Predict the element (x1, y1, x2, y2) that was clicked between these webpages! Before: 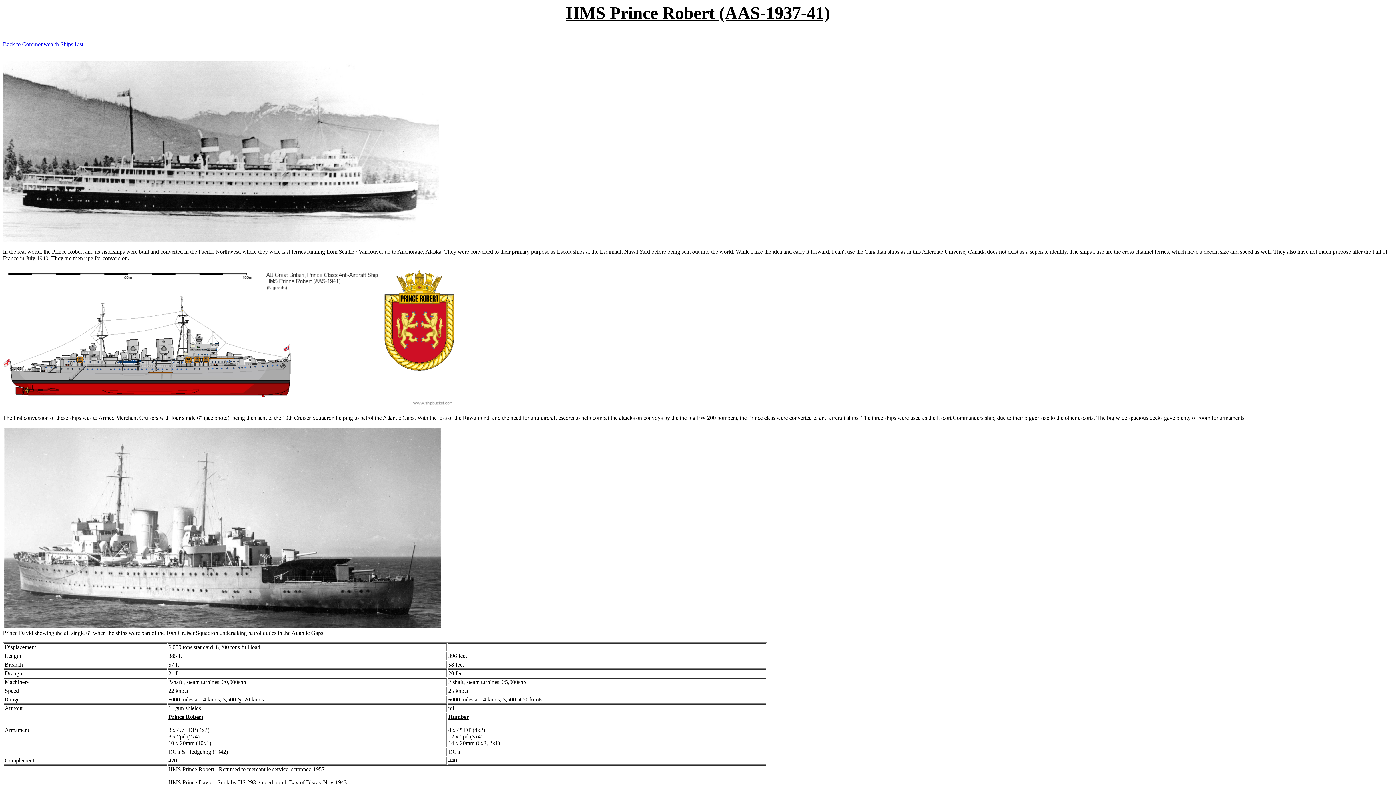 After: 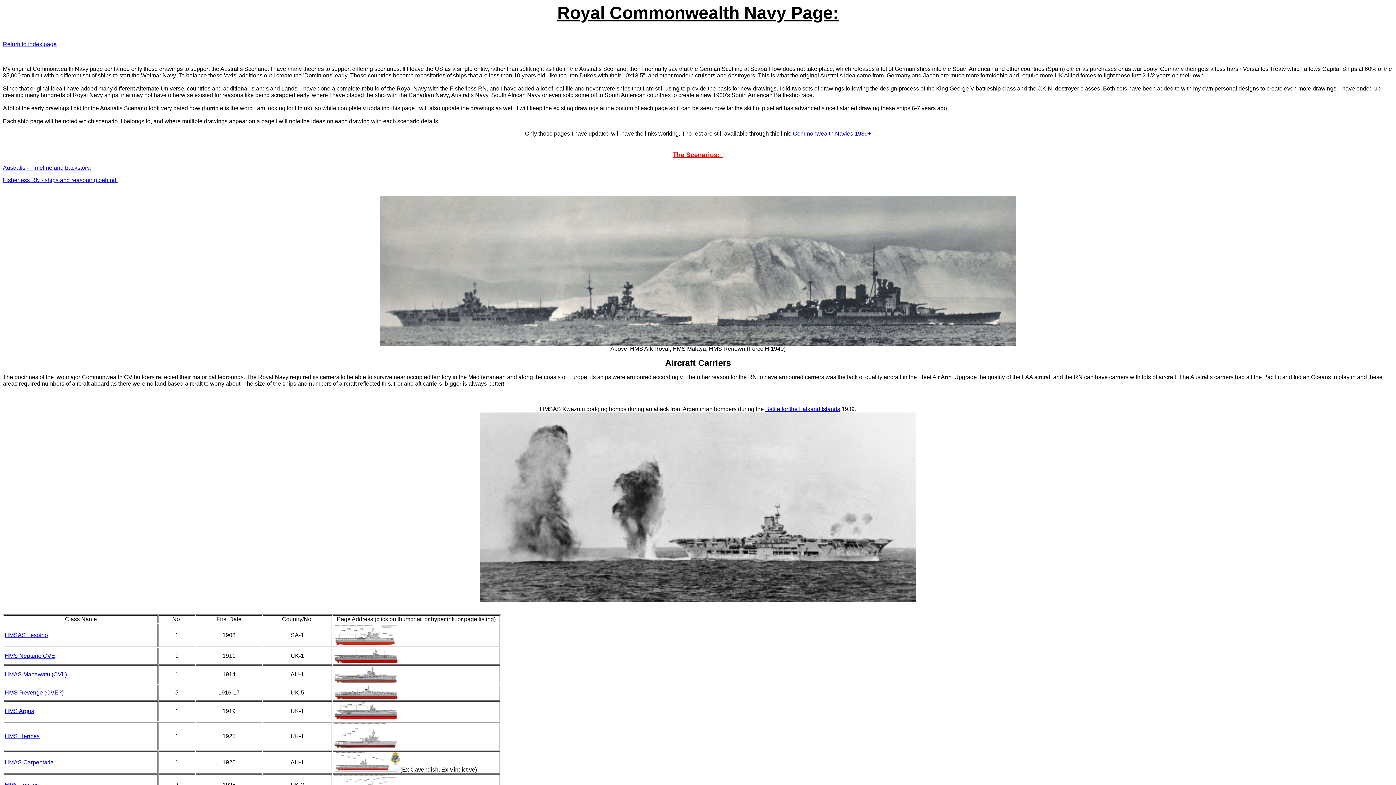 Action: bbox: (2, 41, 83, 47) label: Back to Commonwealth Ships List